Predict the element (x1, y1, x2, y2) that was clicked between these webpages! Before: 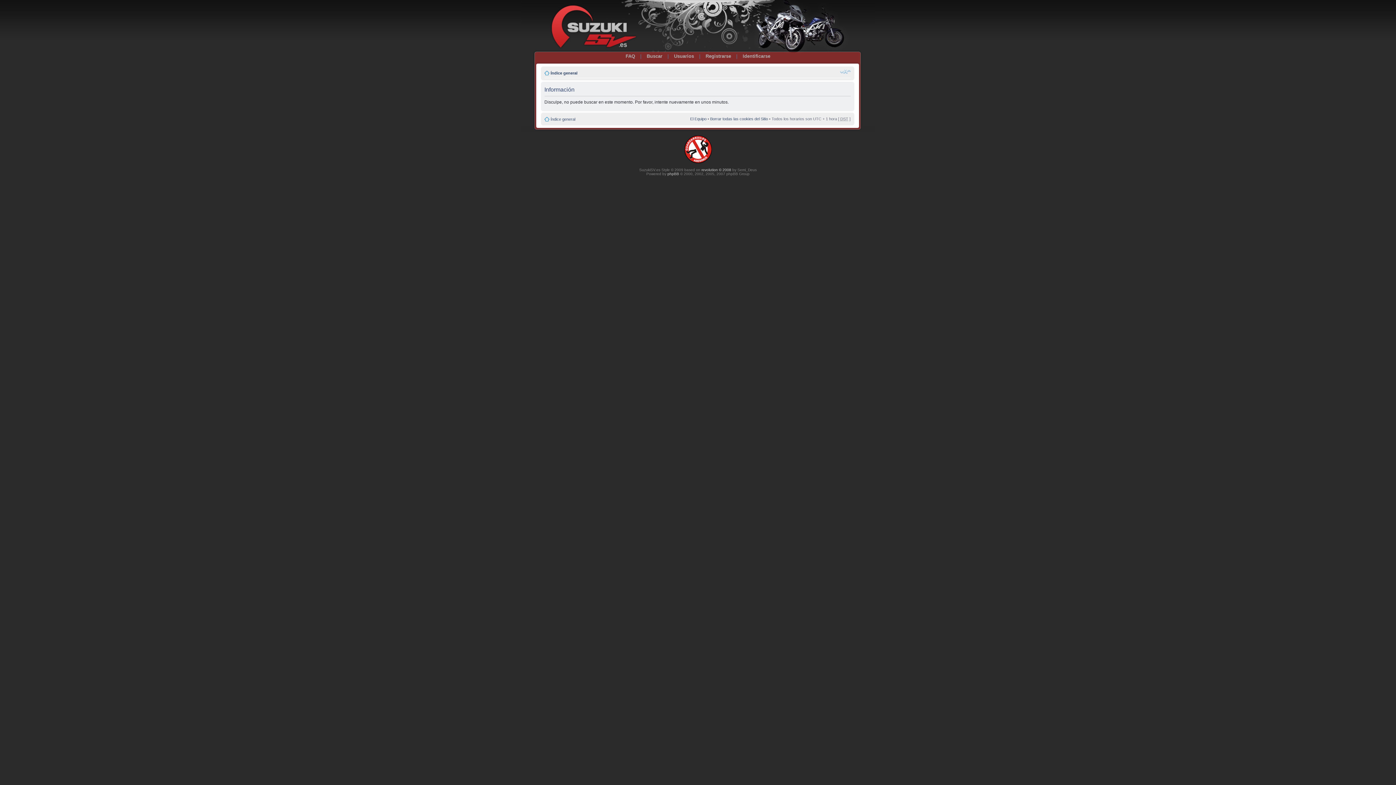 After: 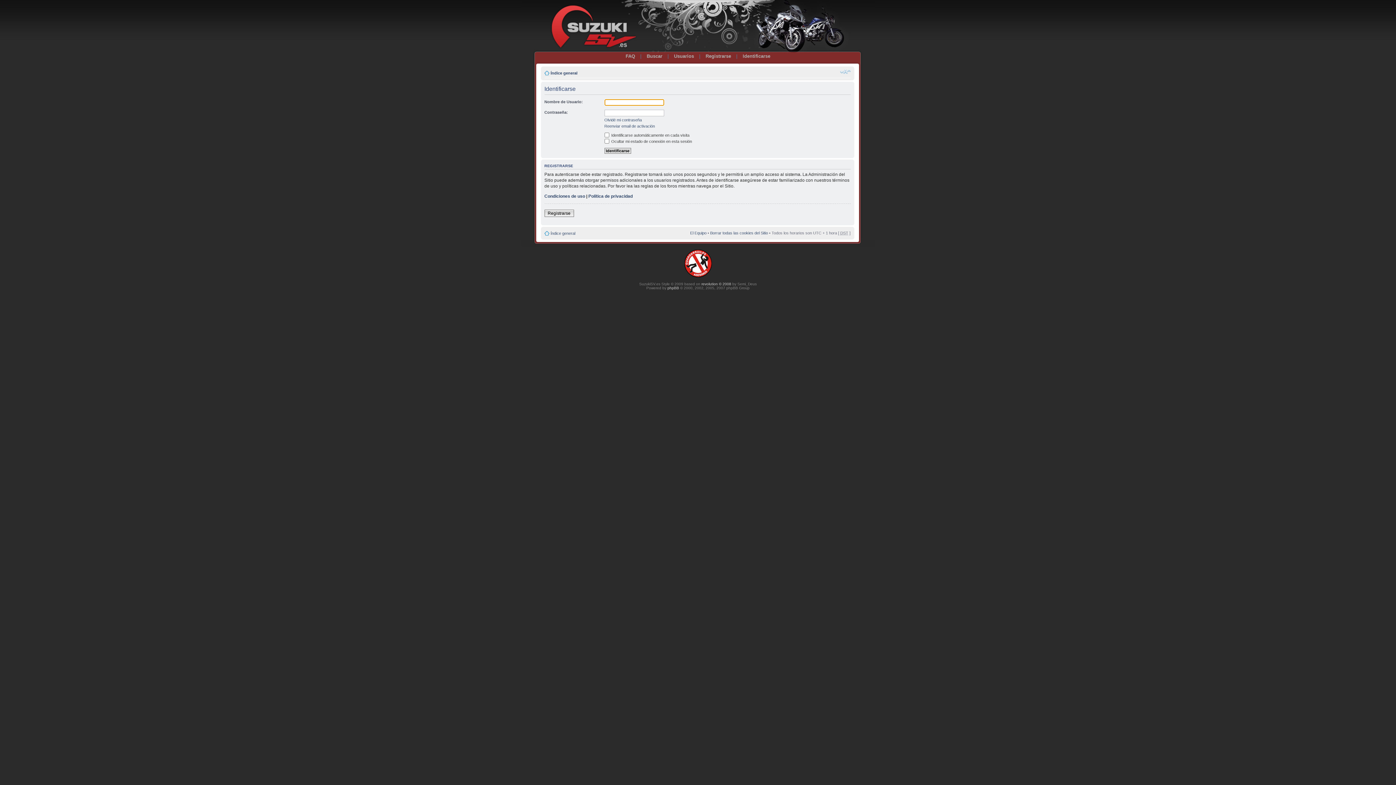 Action: bbox: (739, 50, 774, 62) label: Identificarse